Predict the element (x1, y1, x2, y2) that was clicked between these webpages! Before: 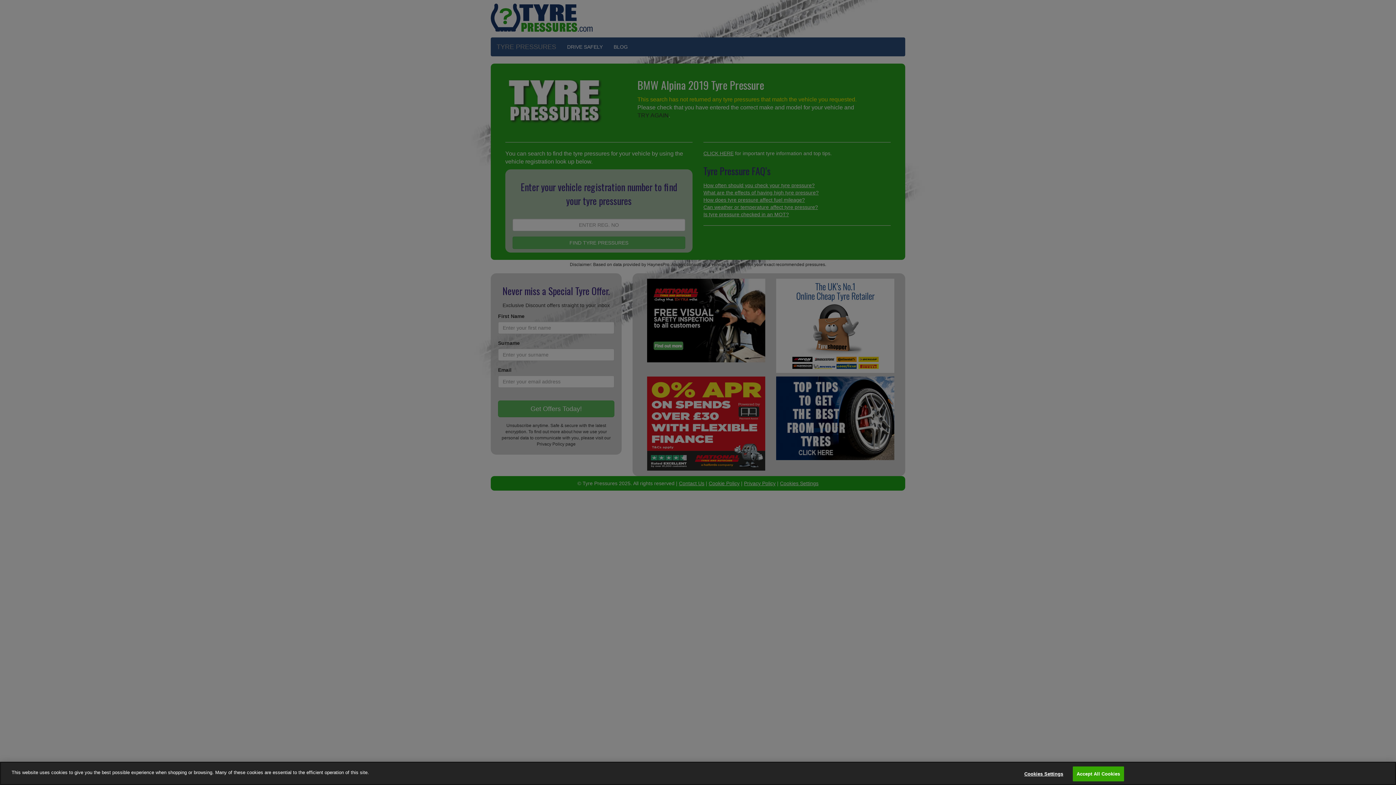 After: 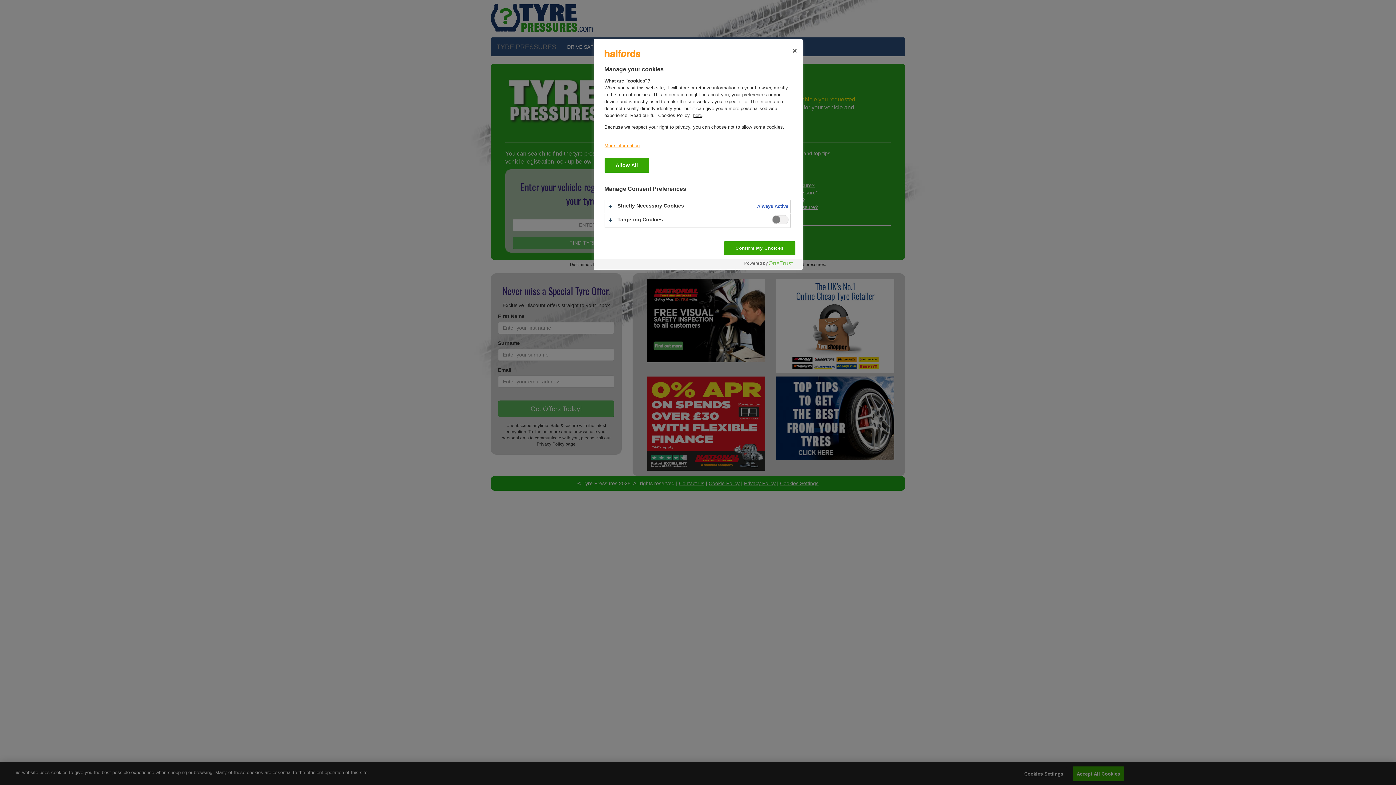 Action: bbox: (1021, 767, 1066, 781) label: Cookies Settings